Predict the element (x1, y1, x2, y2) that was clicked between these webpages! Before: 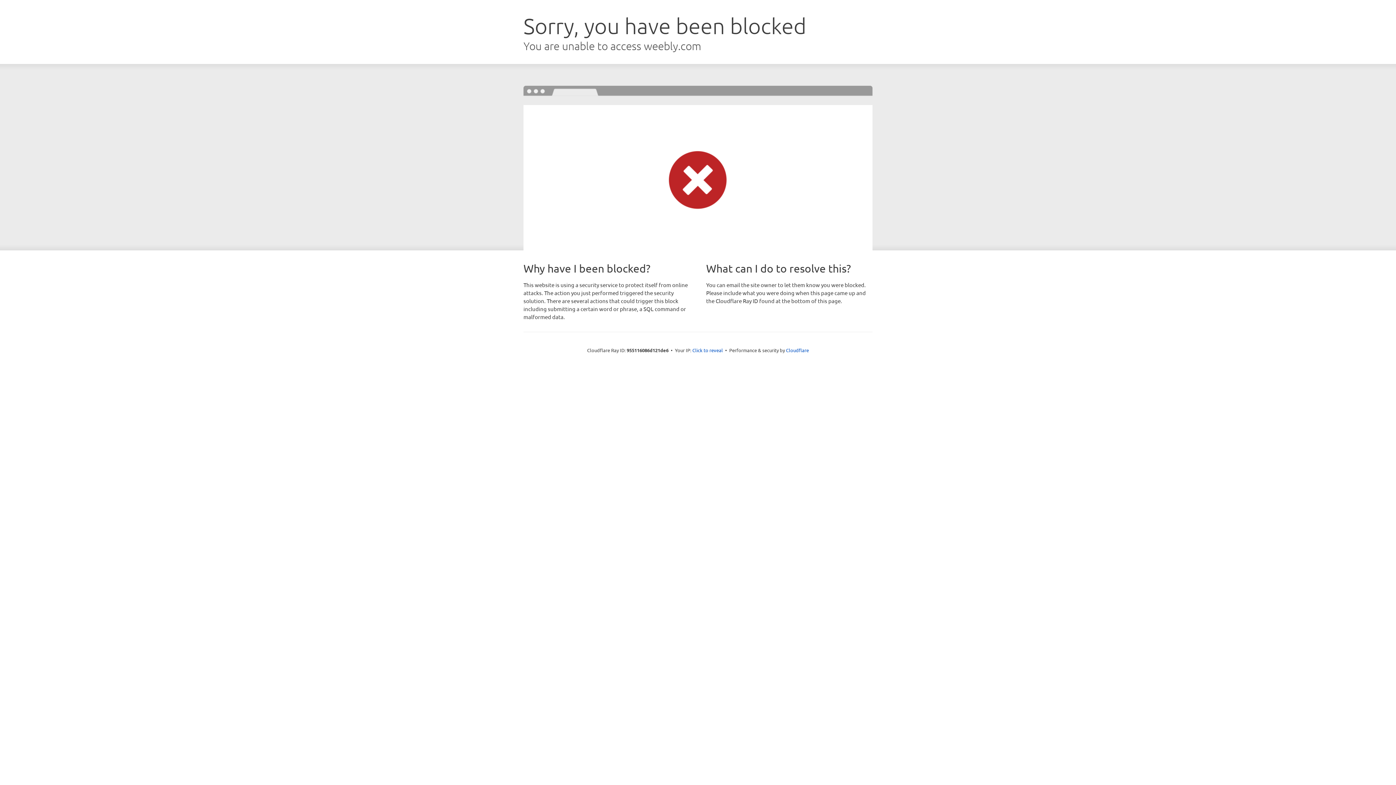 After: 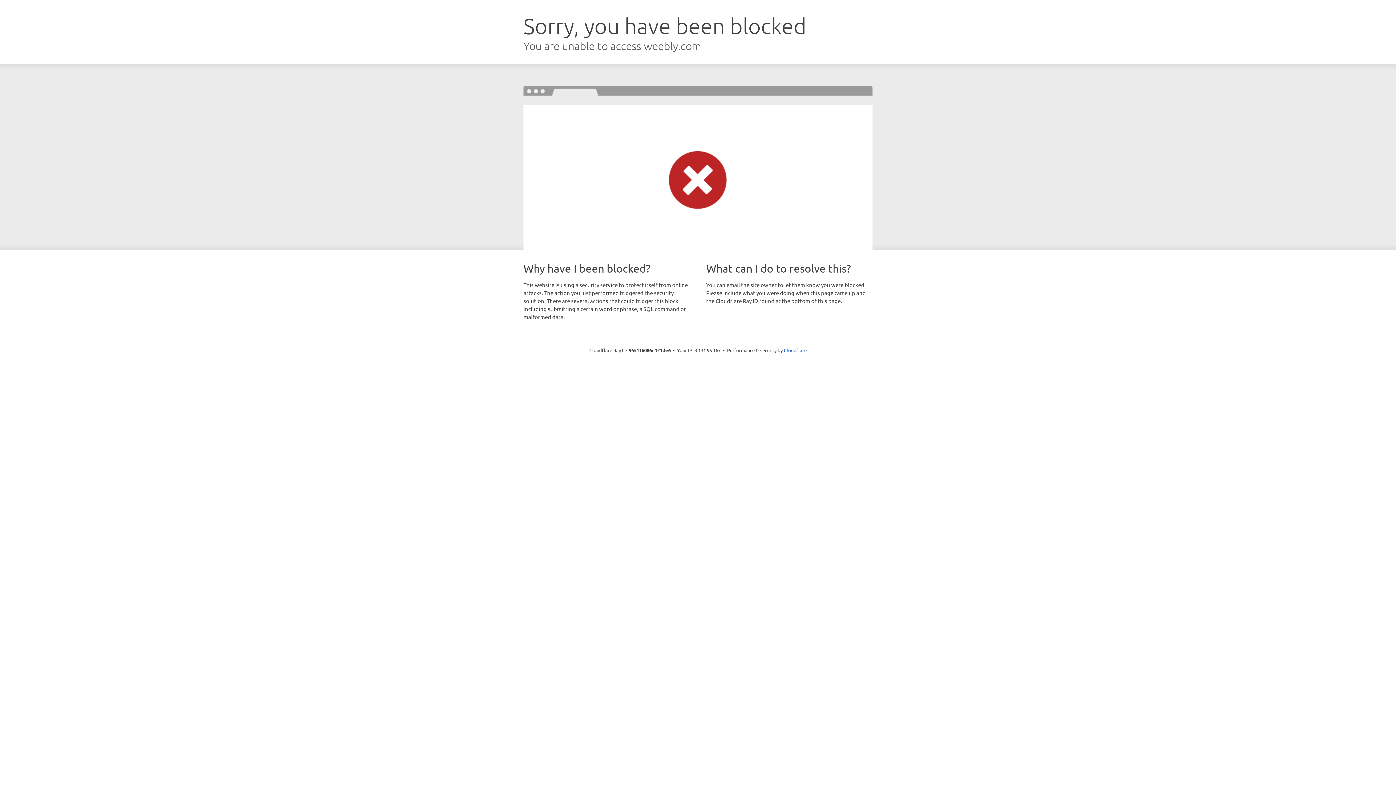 Action: label: Click to reveal bbox: (692, 346, 723, 353)